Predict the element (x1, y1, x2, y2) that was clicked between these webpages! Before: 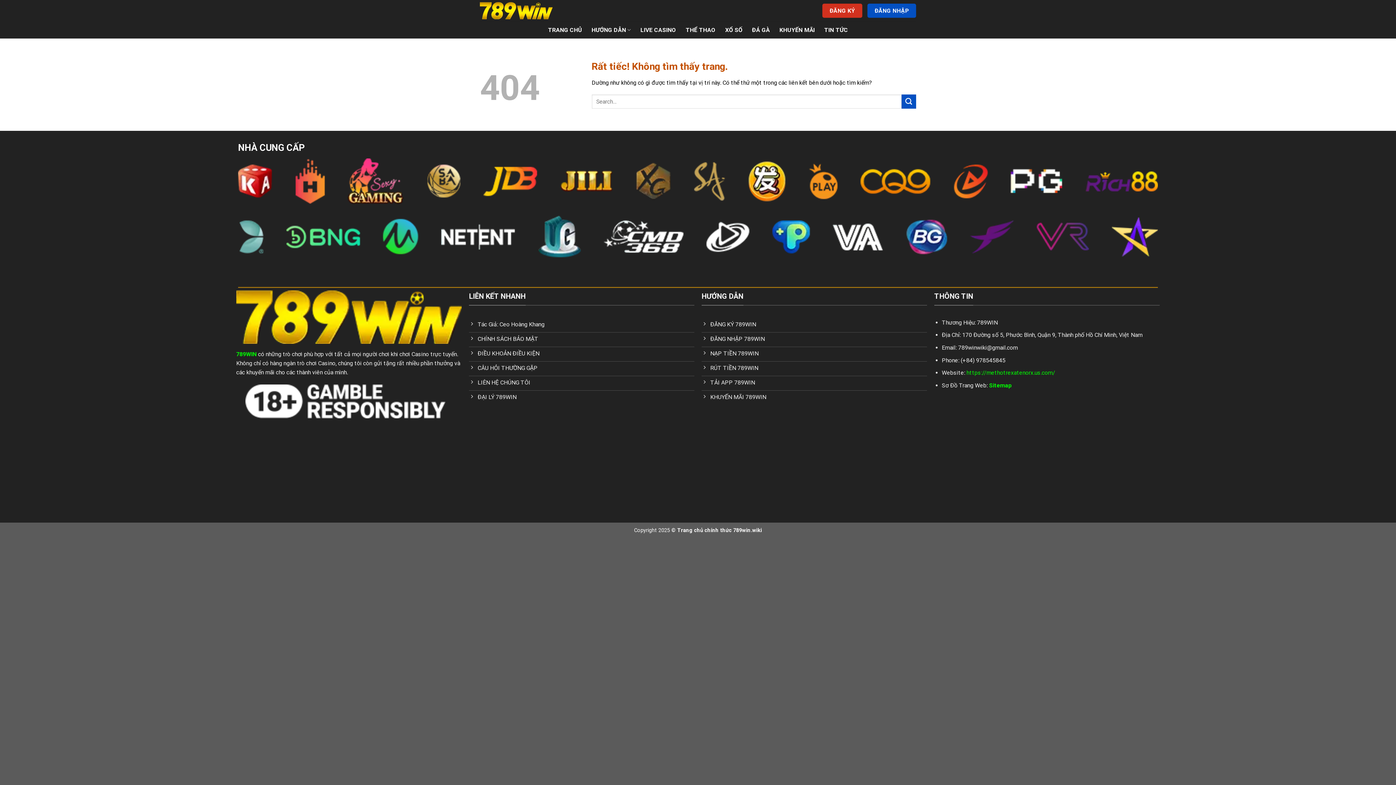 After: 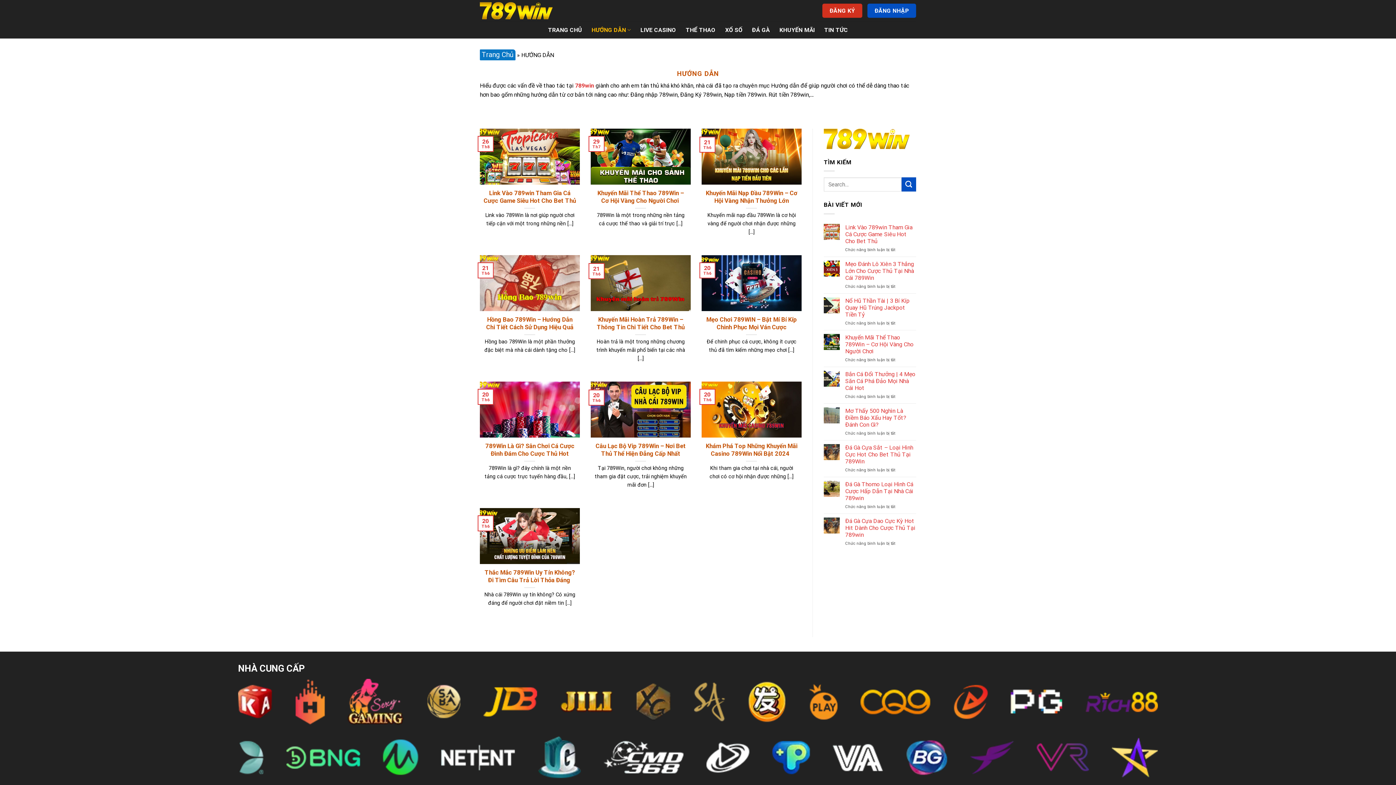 Action: label: HƯỚNG DẪN bbox: (591, 22, 631, 37)